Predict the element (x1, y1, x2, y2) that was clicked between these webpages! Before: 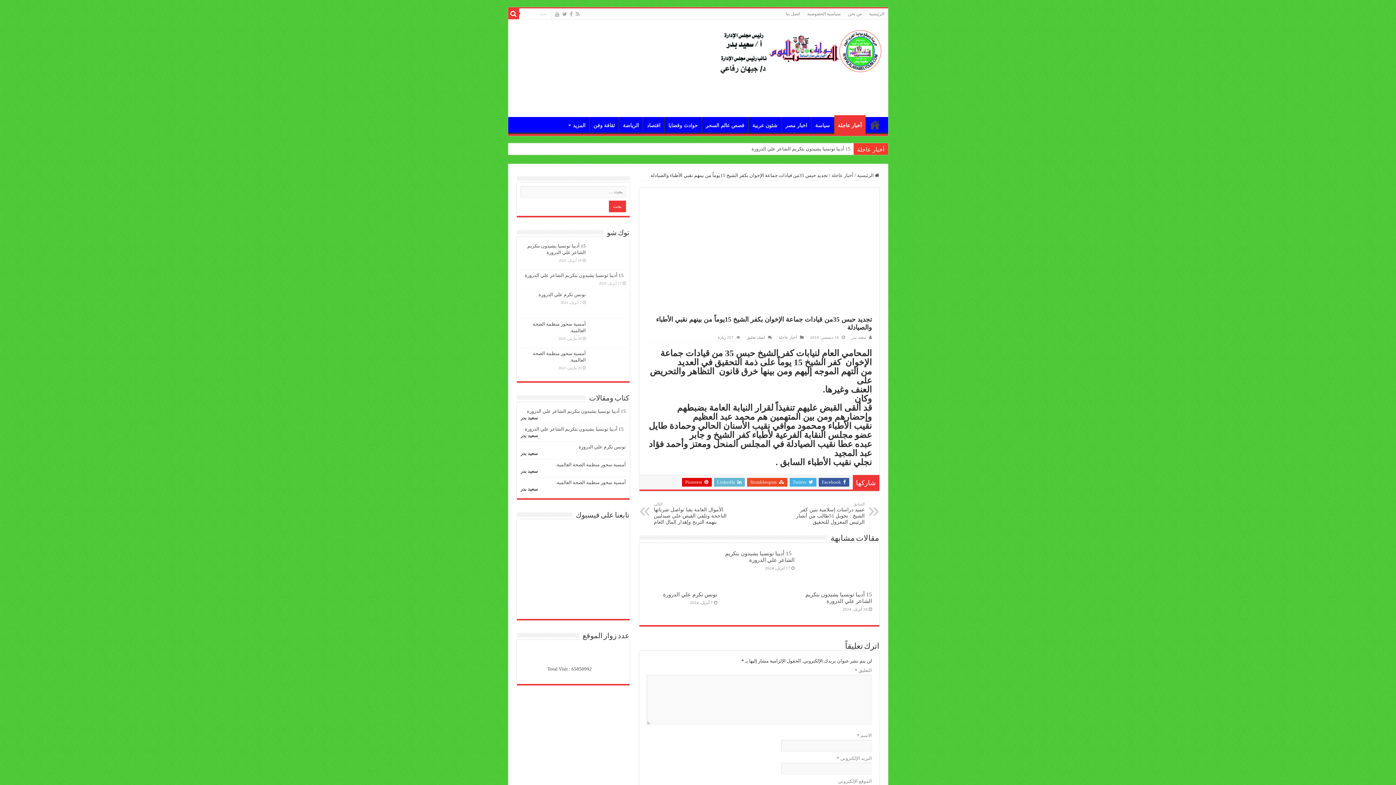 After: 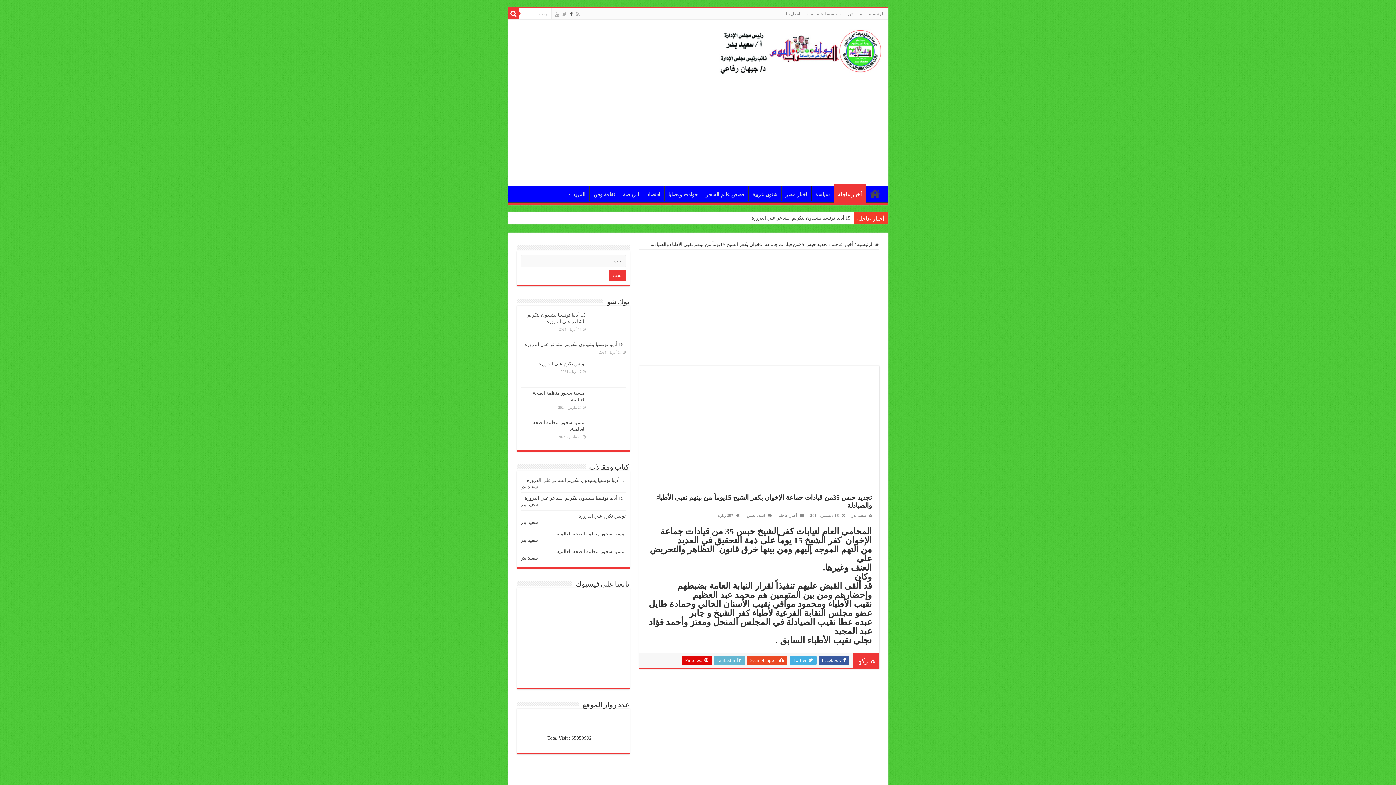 Action: bbox: (569, 9, 573, 18)